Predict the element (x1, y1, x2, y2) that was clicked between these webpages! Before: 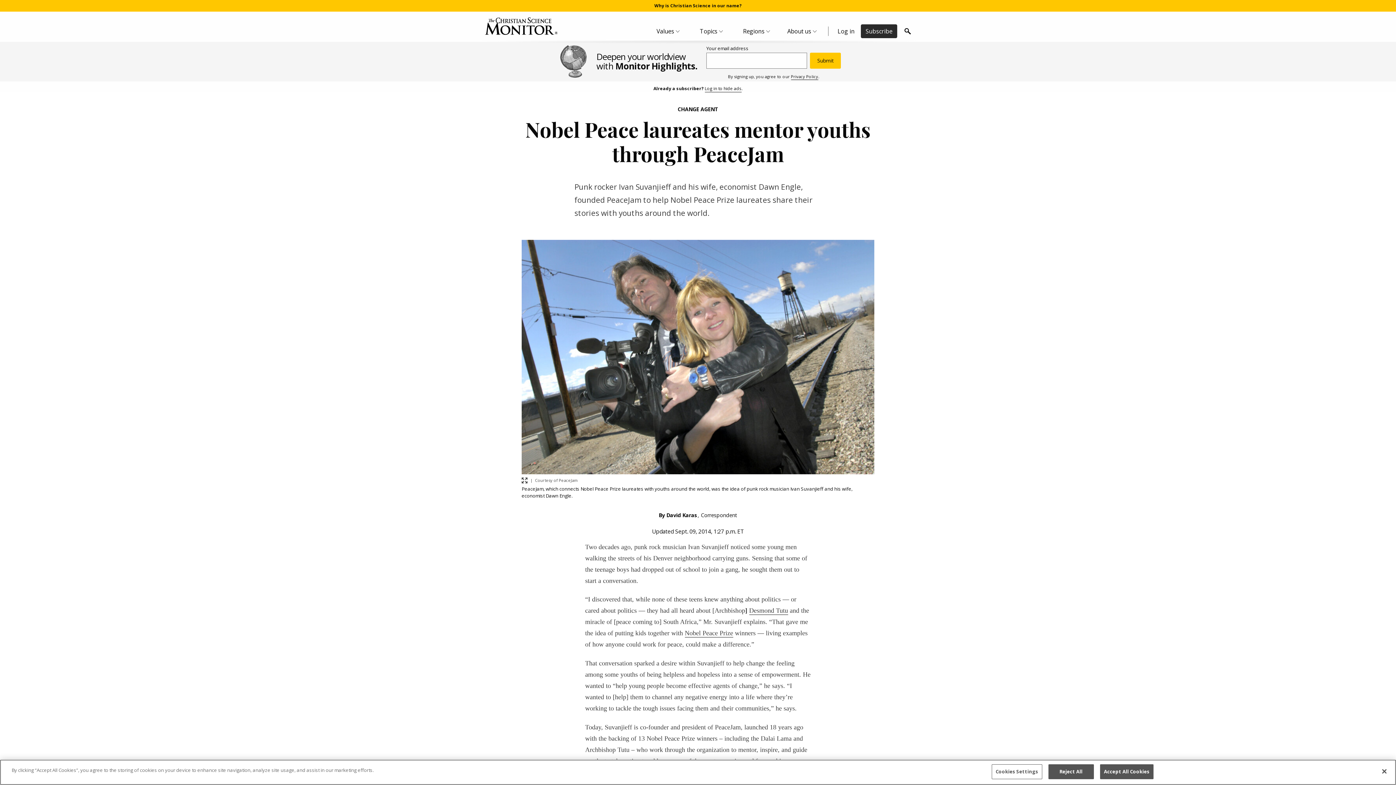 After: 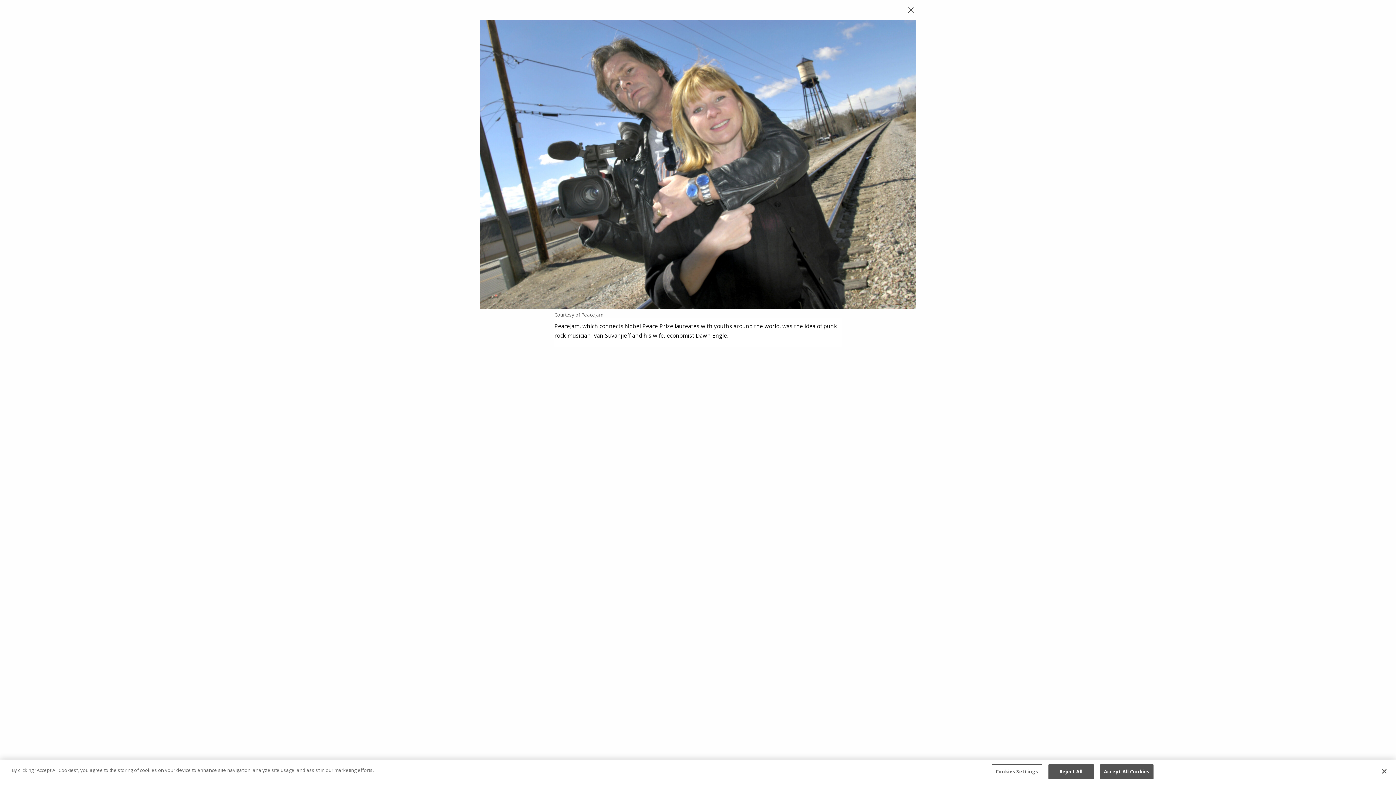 Action: bbox: (521, 477, 527, 483)